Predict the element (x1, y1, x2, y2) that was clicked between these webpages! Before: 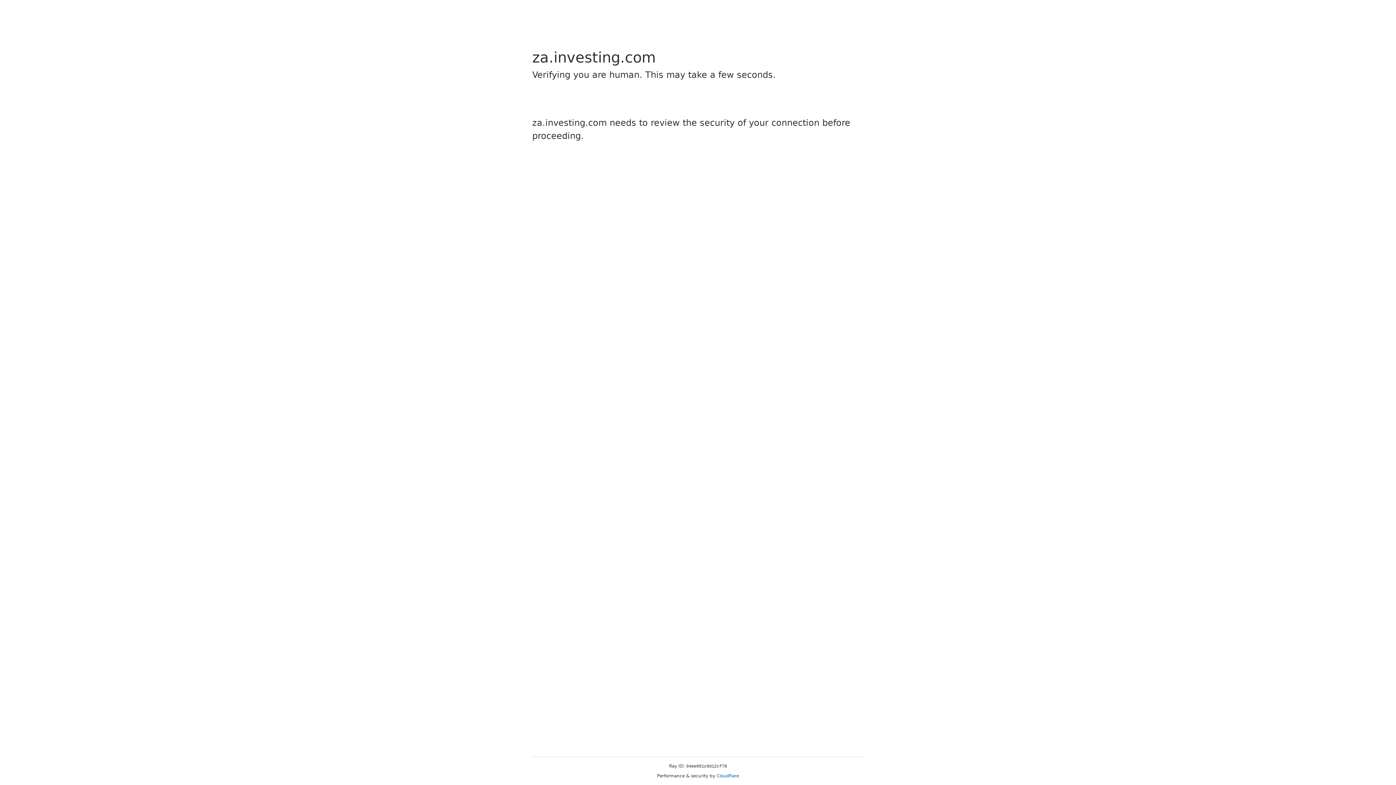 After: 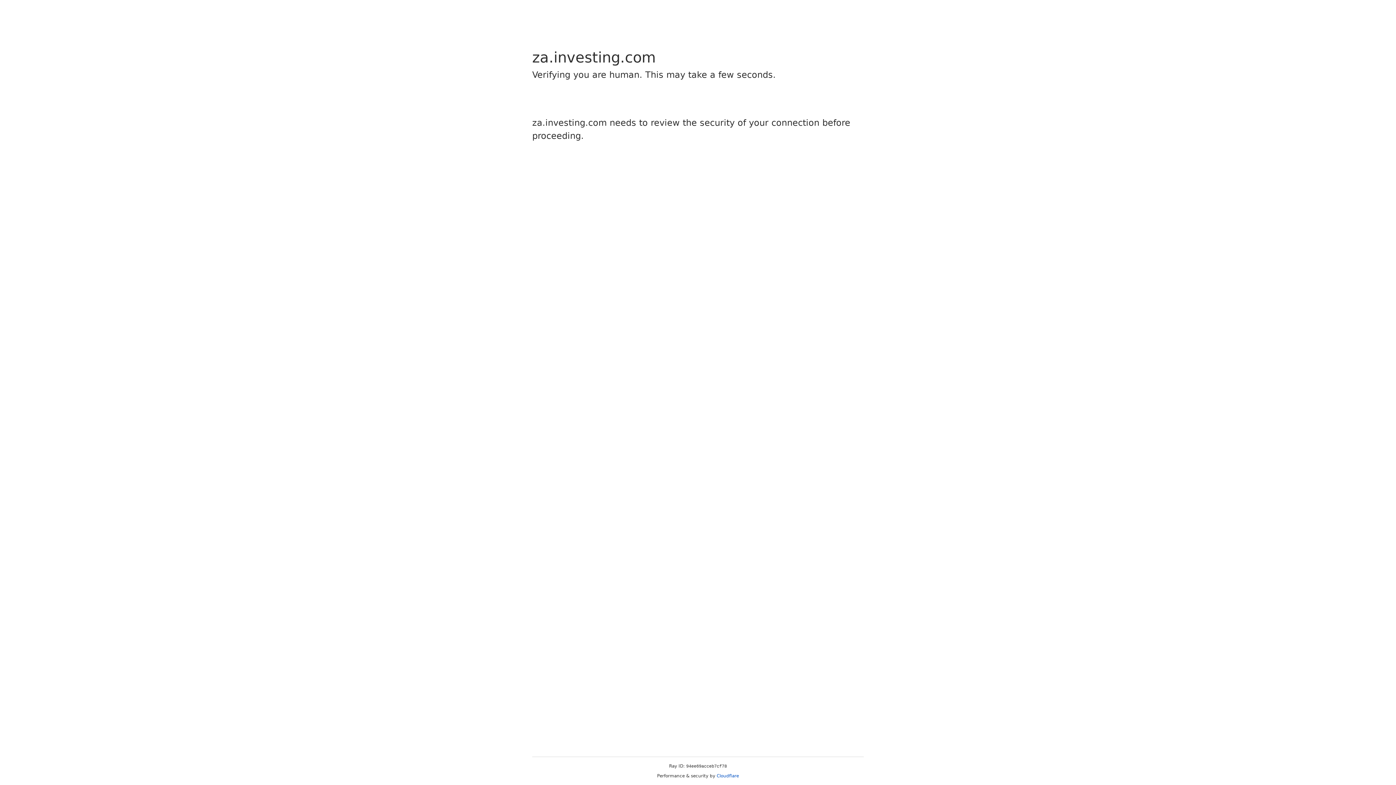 Action: bbox: (716, 773, 739, 778) label: Cloudflare